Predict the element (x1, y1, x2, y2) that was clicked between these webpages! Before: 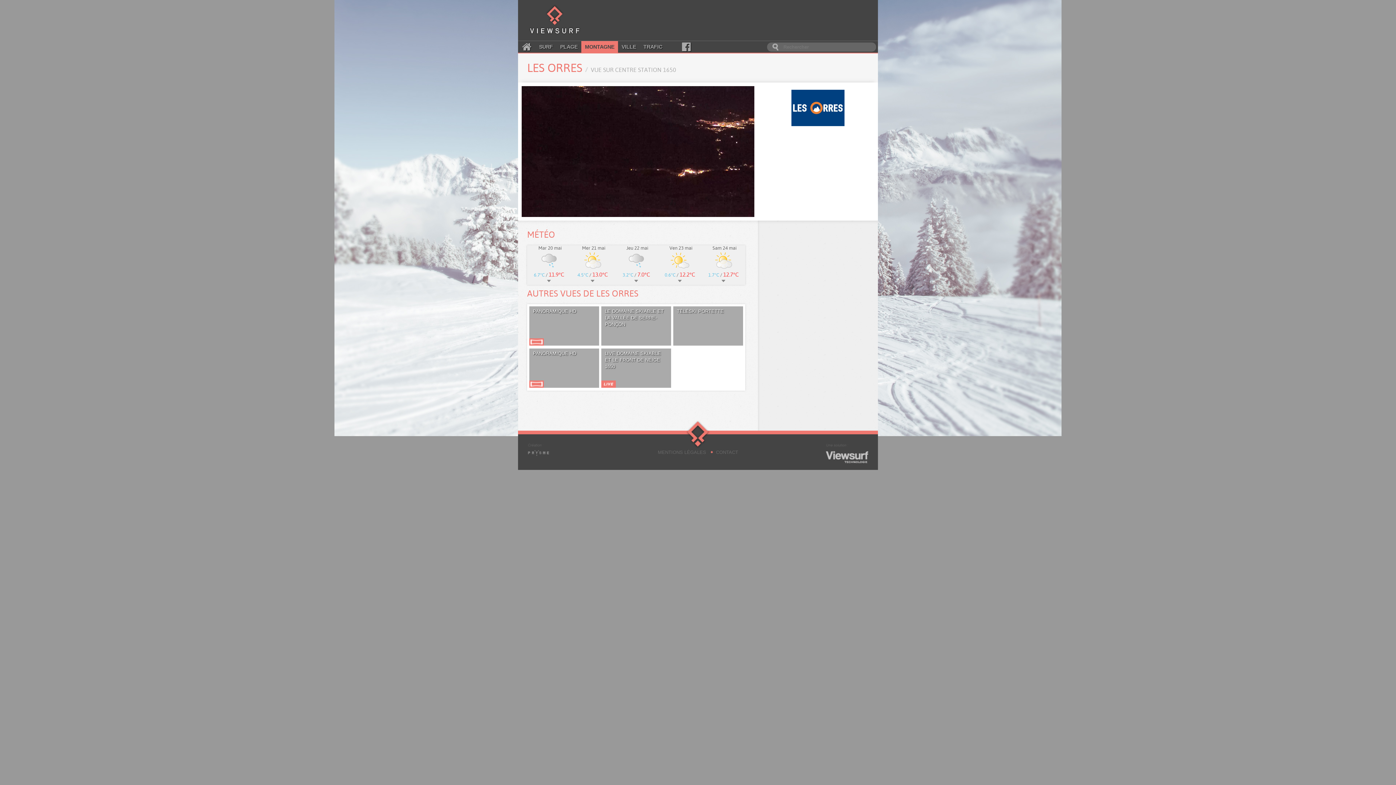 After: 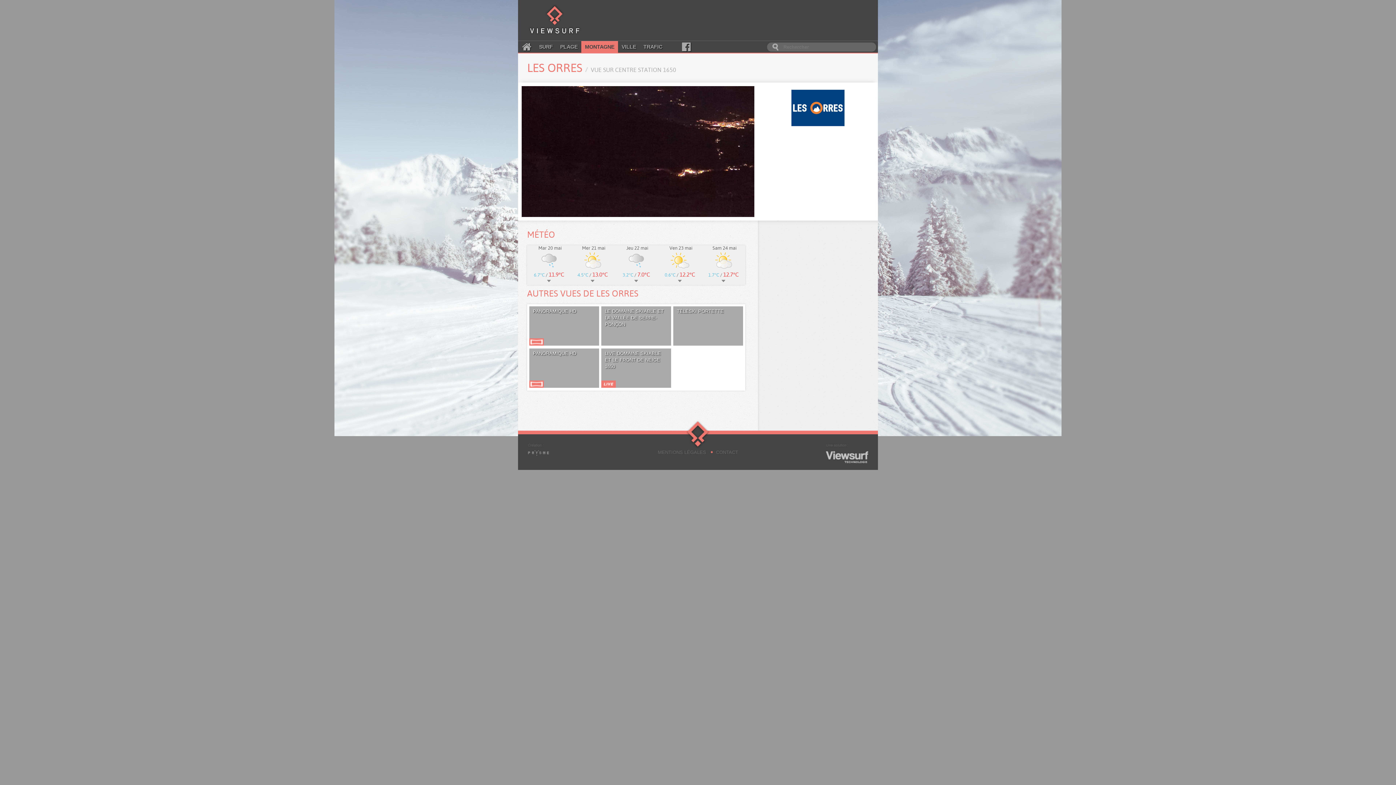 Action: bbox: (527, 443, 570, 464)